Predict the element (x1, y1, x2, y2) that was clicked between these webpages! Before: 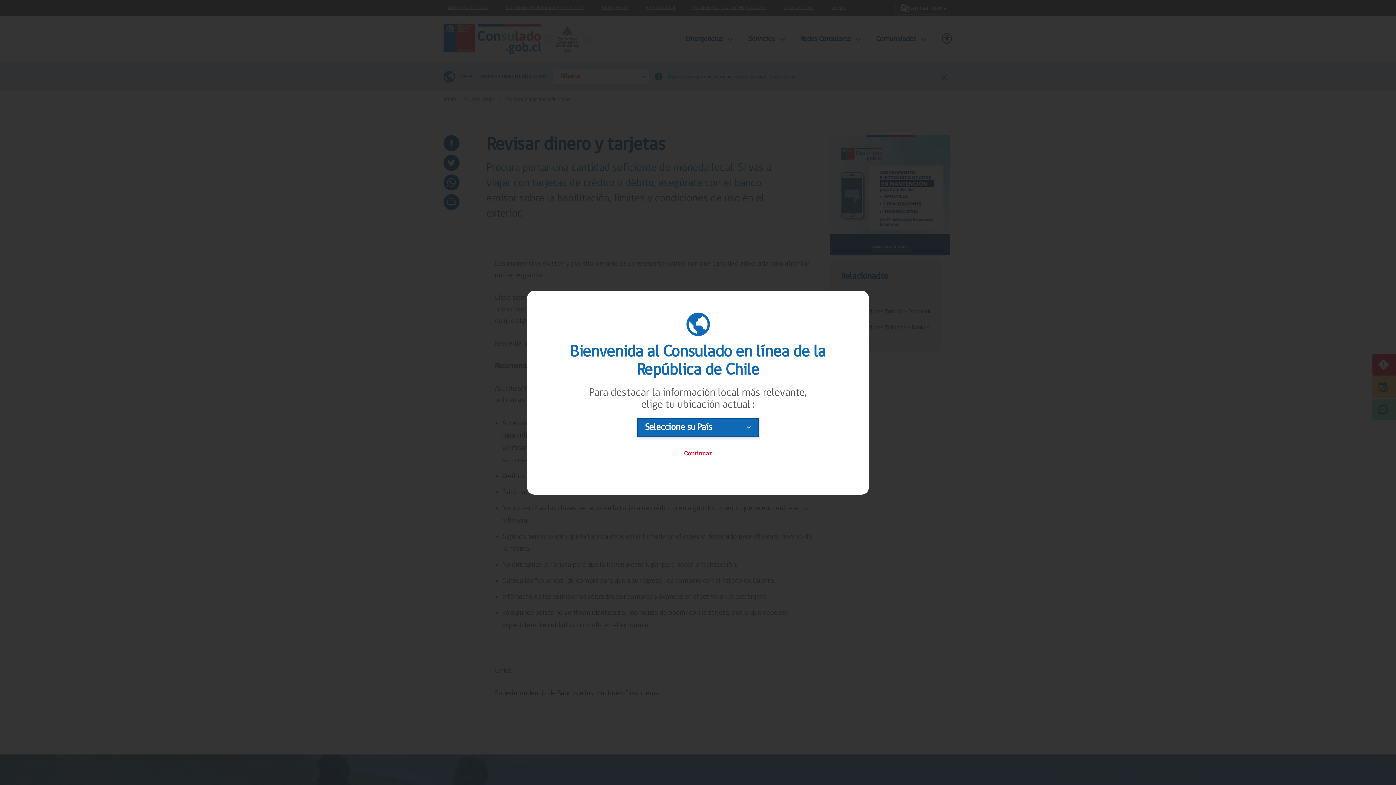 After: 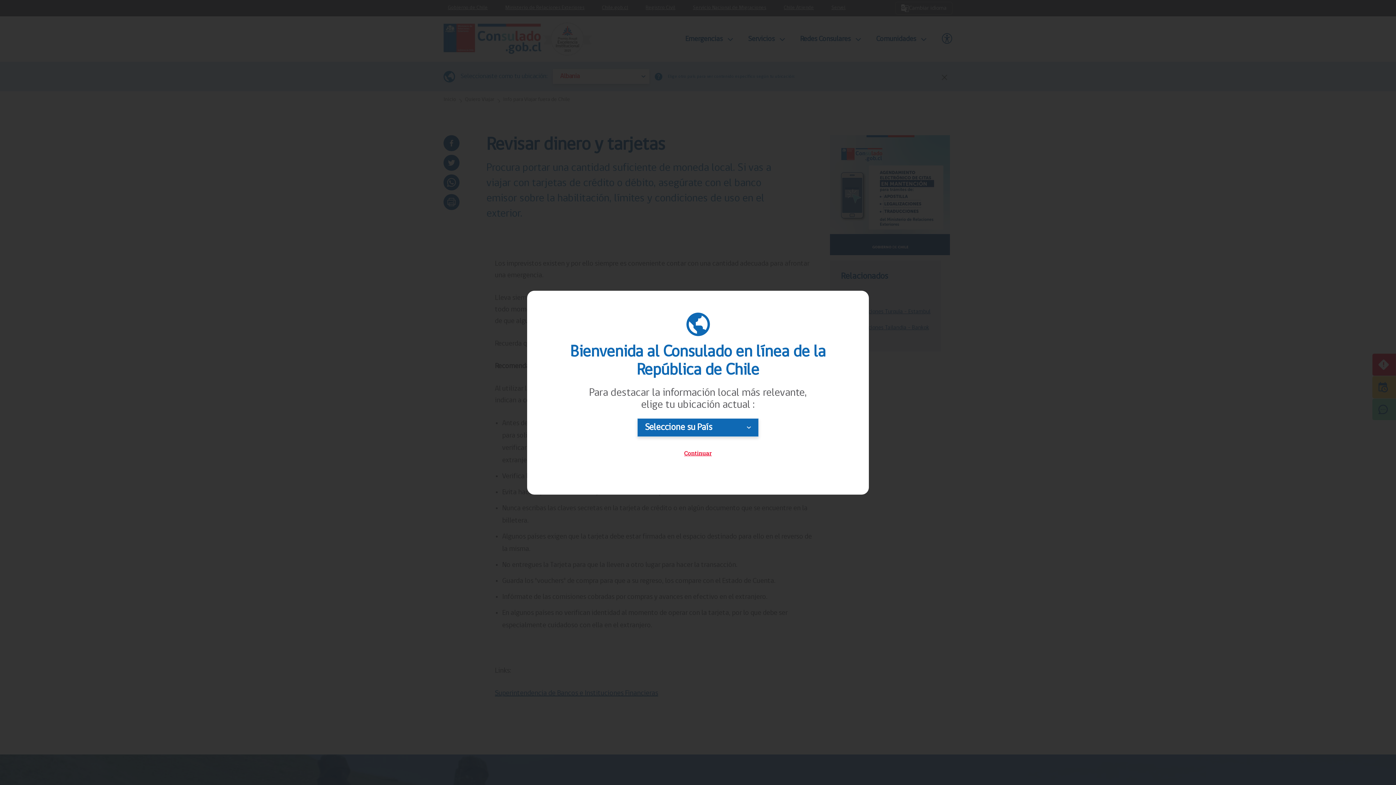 Action: bbox: (669, 444, 726, 462) label: Continuar